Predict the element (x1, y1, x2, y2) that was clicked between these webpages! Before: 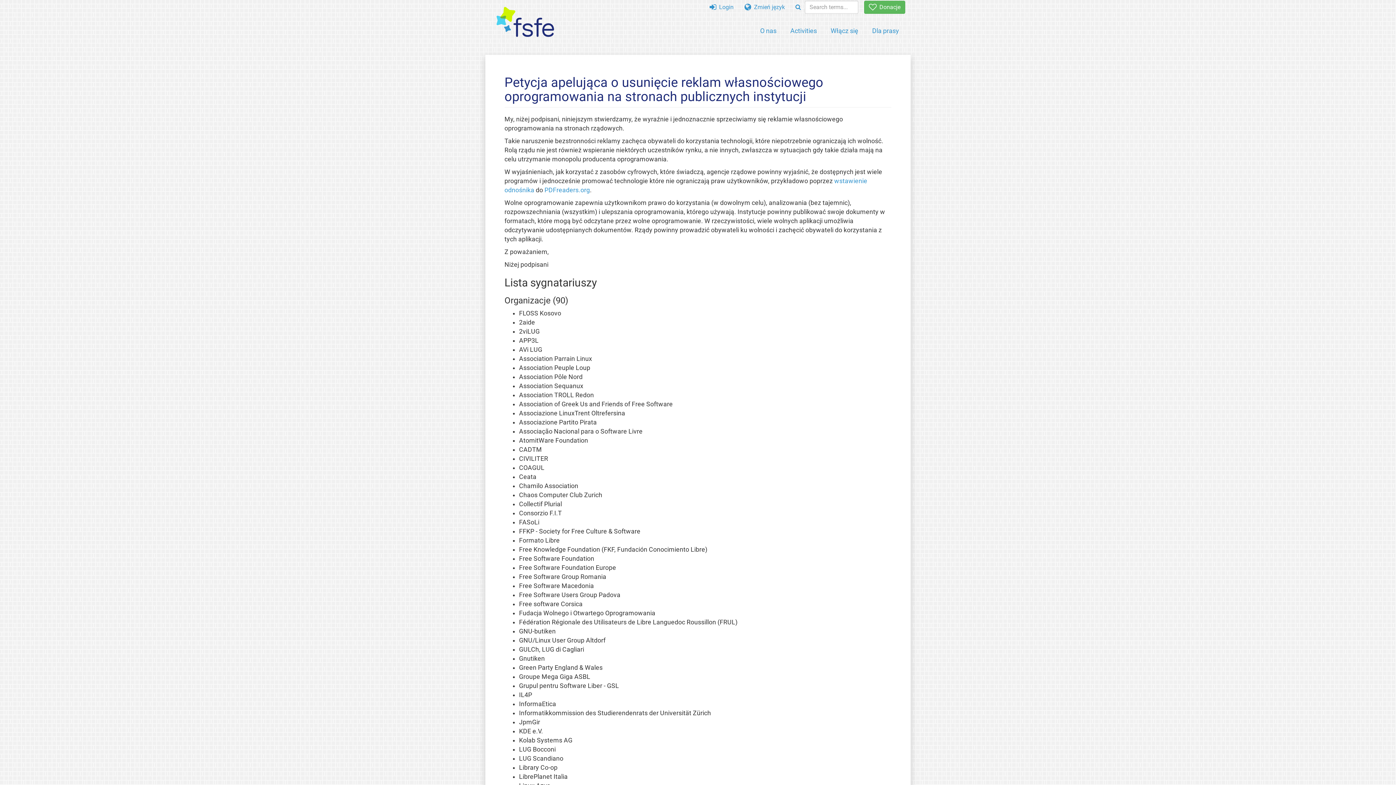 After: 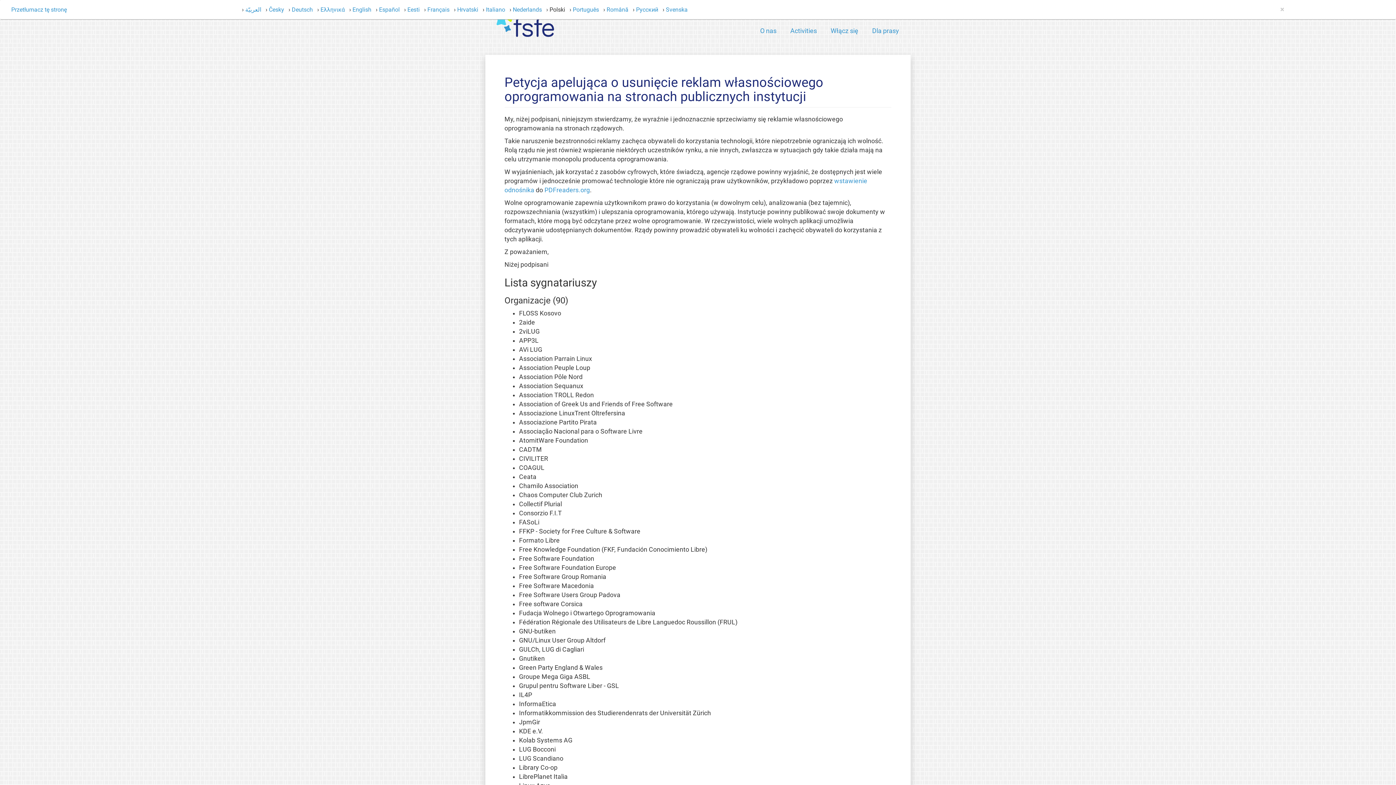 Action: bbox: (740, 0, 789, 13) label:  Zmień język